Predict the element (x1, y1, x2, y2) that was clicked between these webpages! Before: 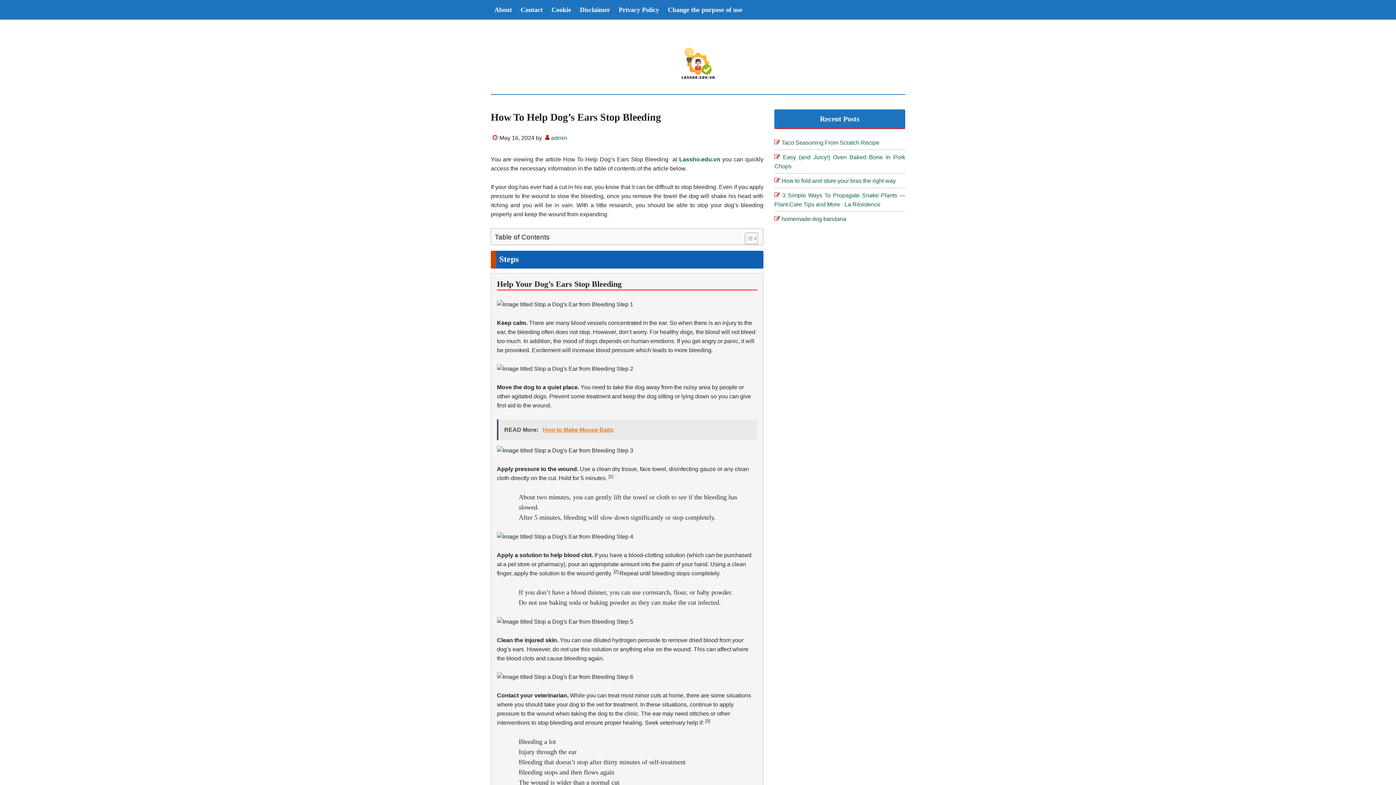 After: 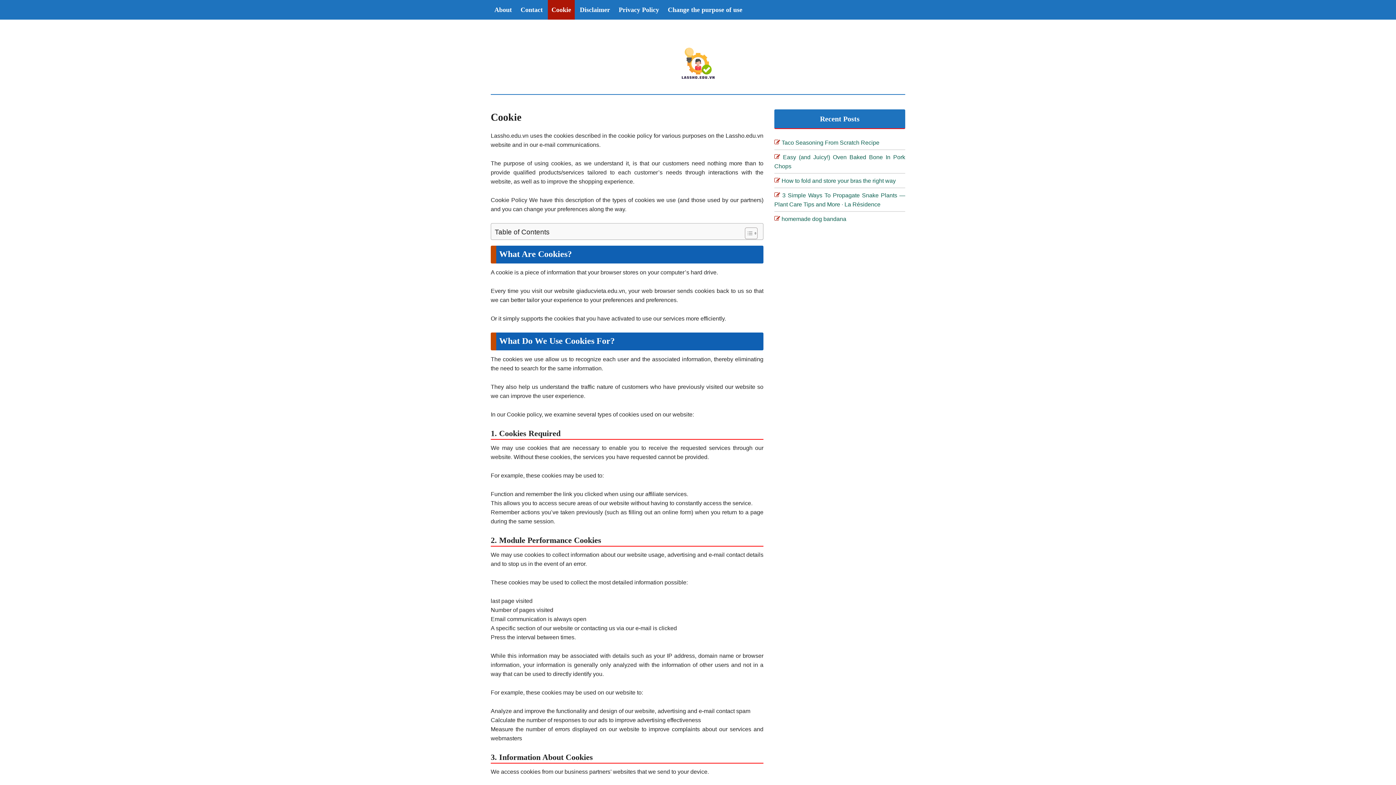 Action: label: Cookie bbox: (548, 0, 574, 19)